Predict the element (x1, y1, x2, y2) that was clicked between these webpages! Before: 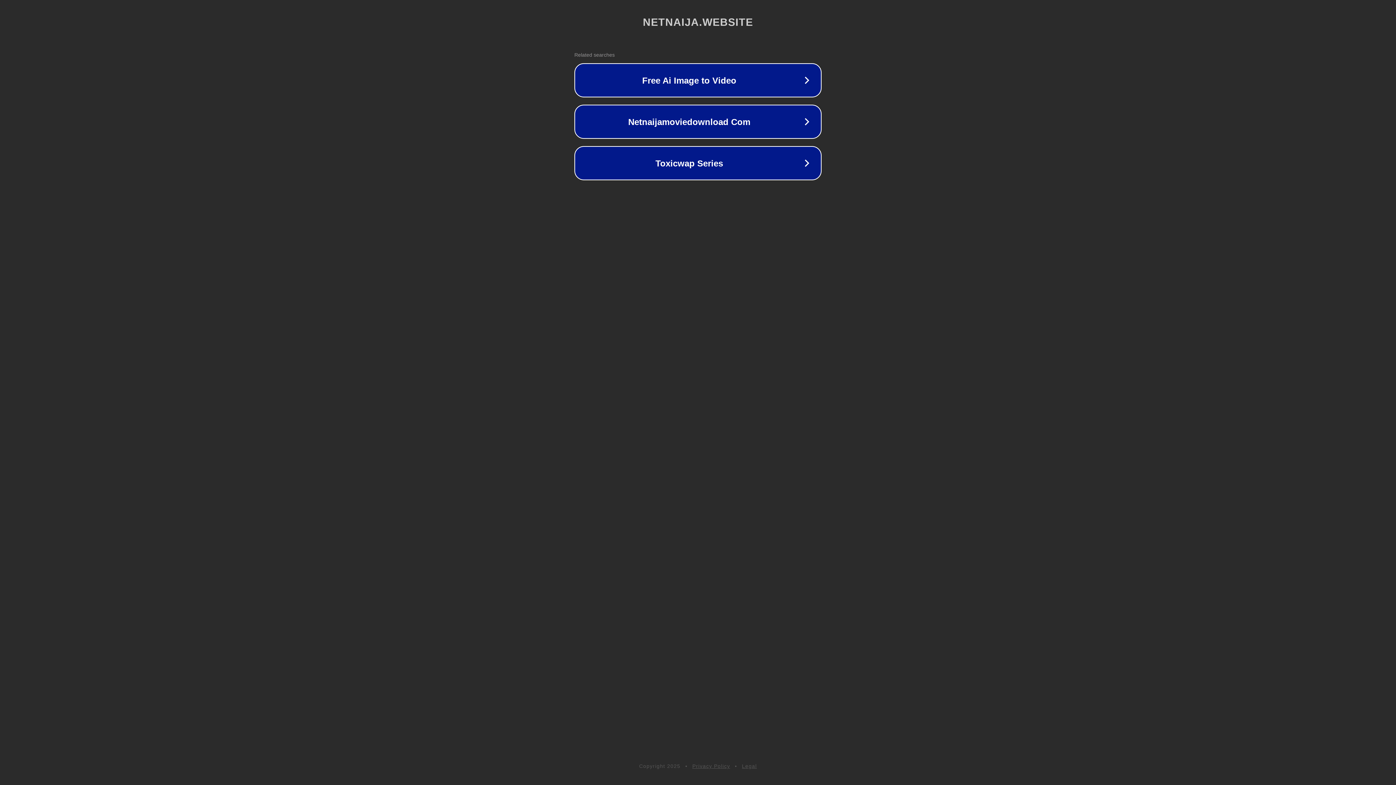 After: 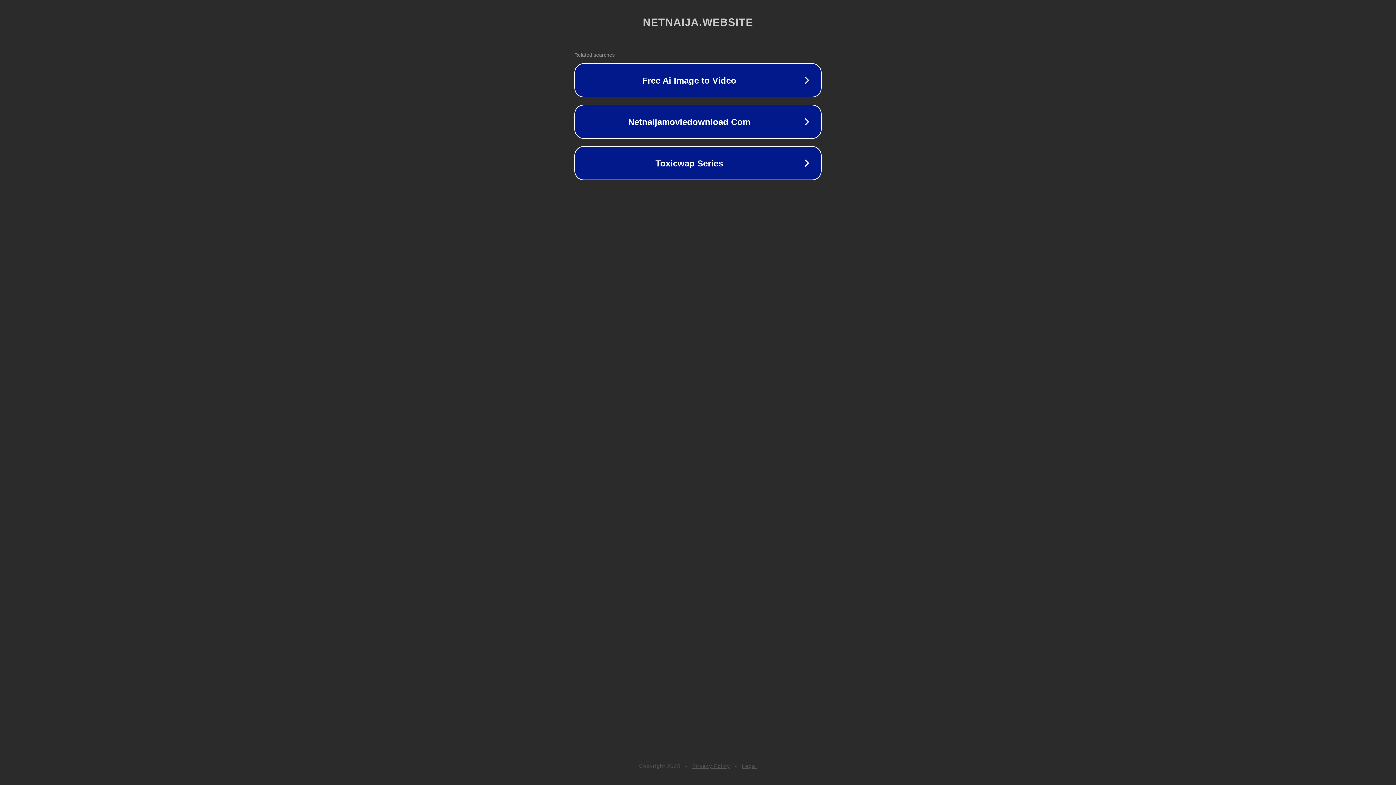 Action: bbox: (742, 763, 757, 769) label: Legal